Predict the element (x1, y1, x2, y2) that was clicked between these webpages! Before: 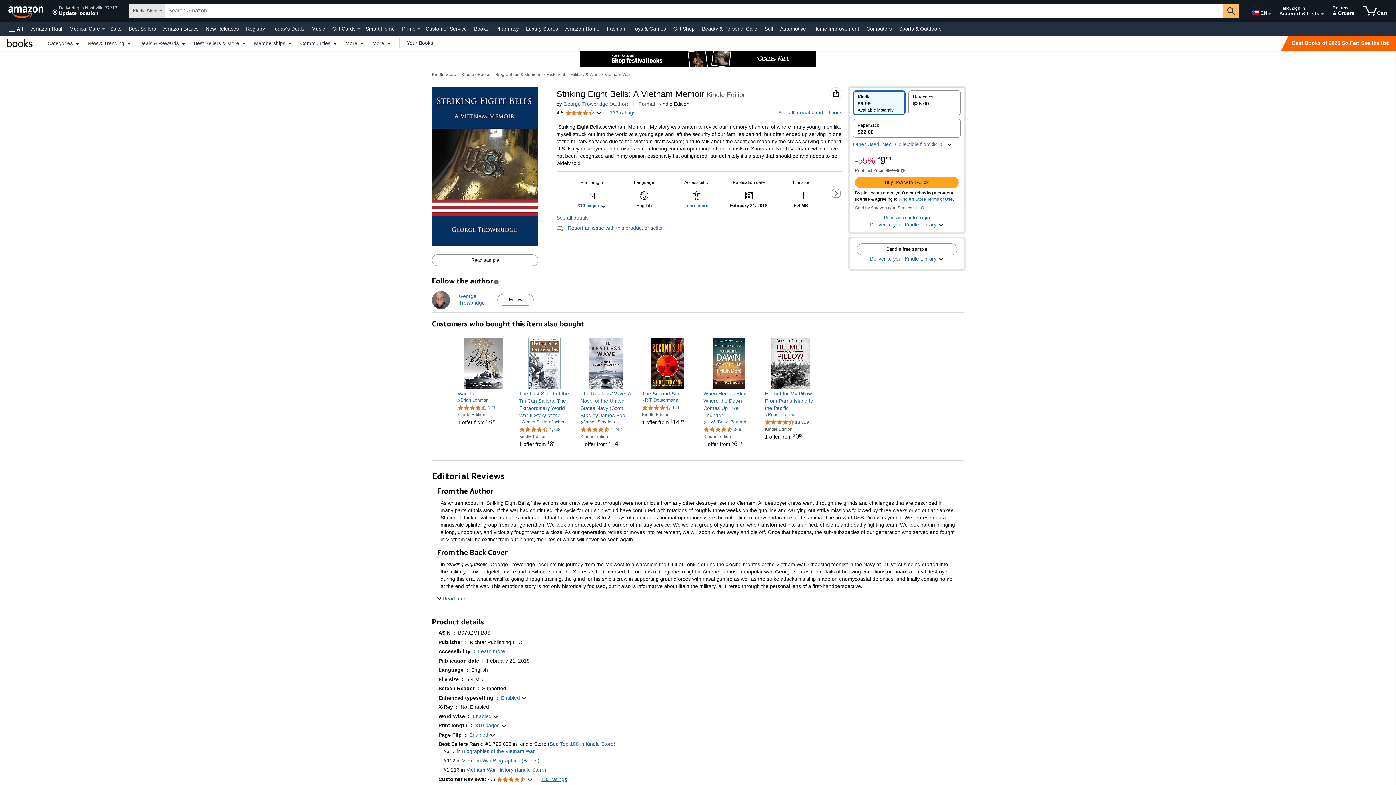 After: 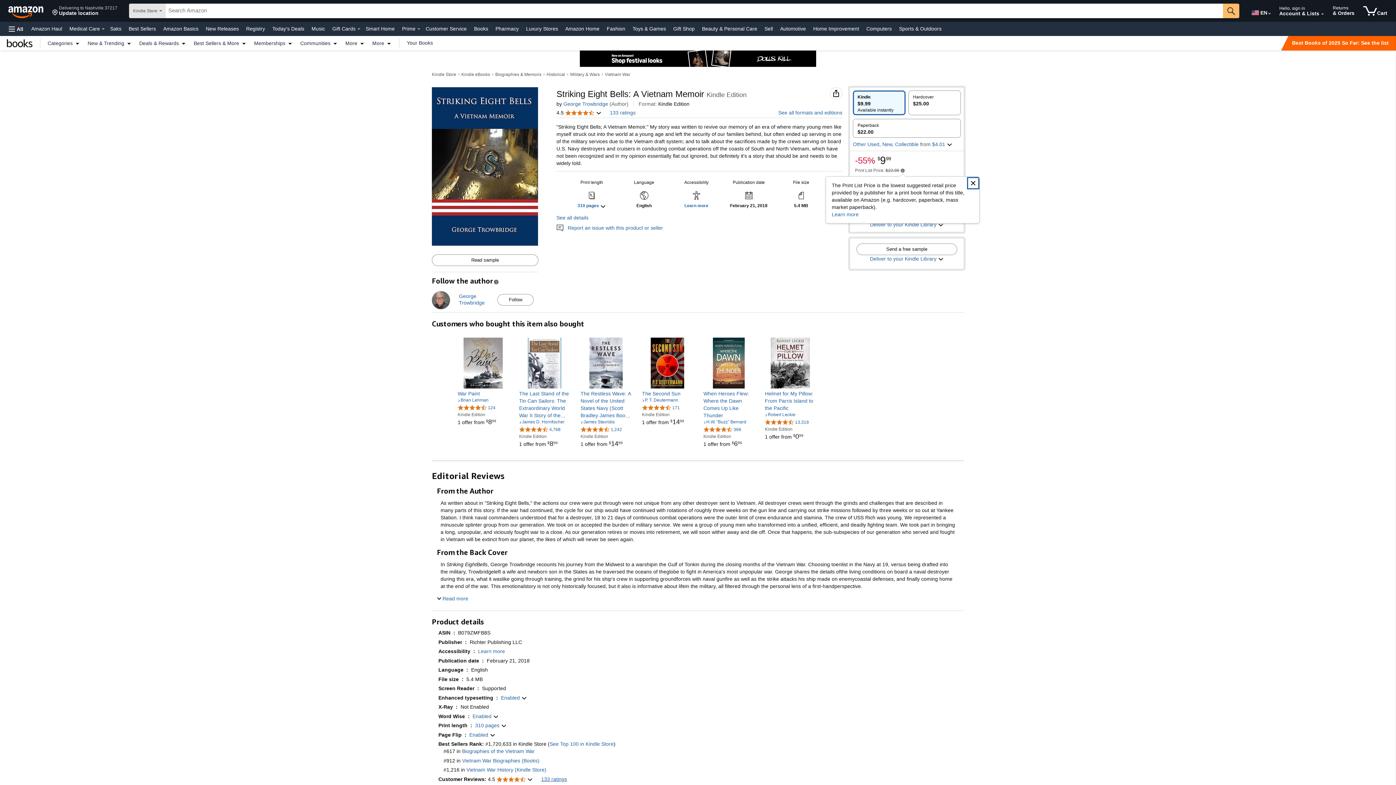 Action: bbox: (900, 167, 905, 173)